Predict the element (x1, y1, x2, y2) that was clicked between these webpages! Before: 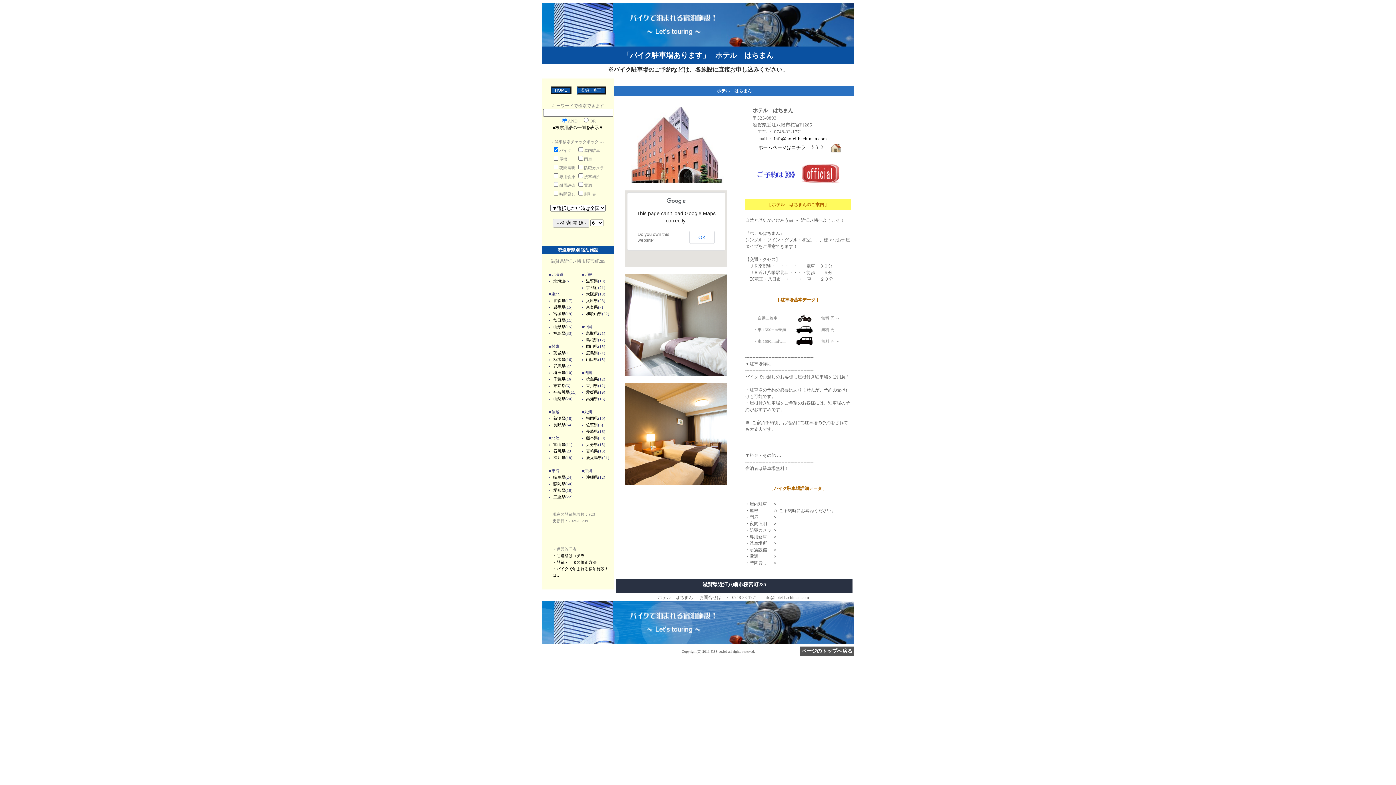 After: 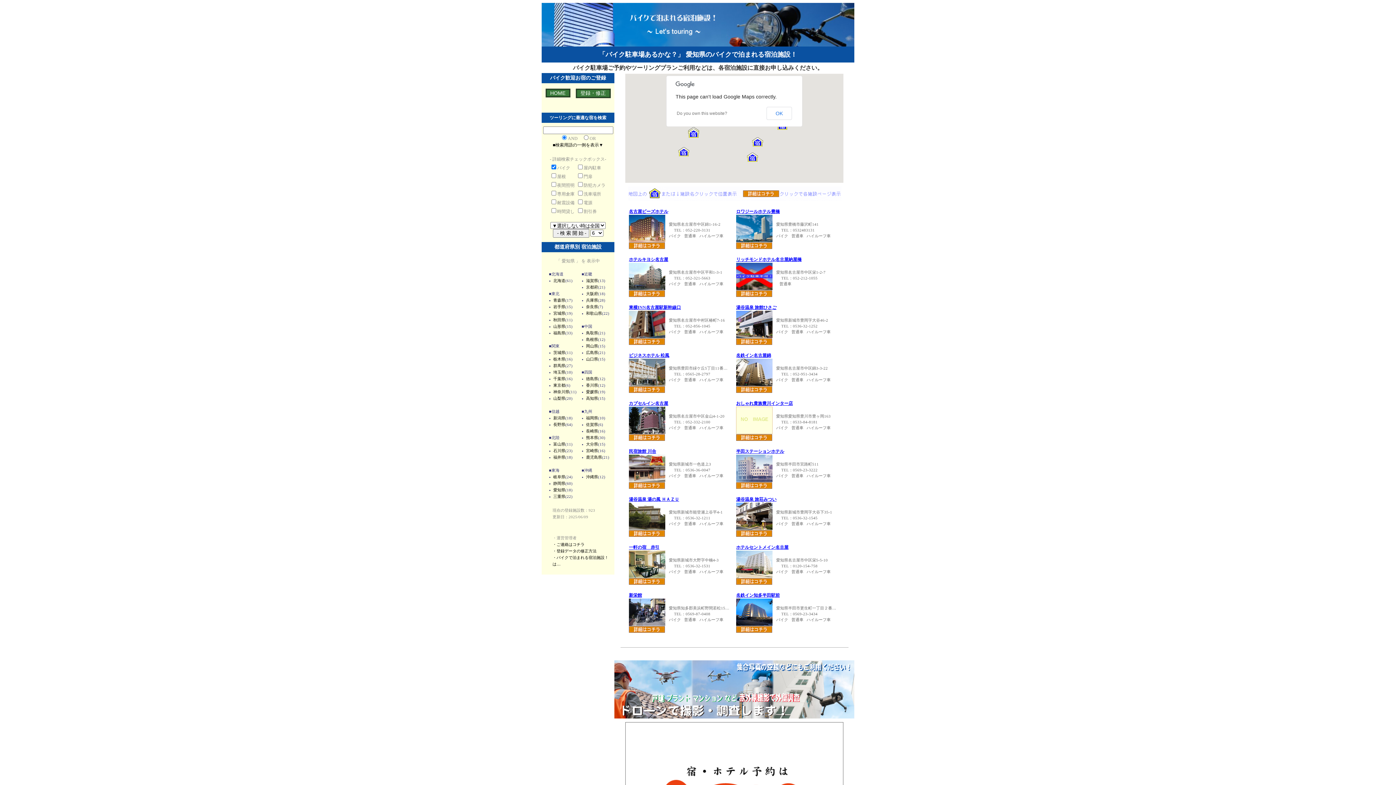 Action: label: 愛知県 bbox: (553, 488, 565, 492)